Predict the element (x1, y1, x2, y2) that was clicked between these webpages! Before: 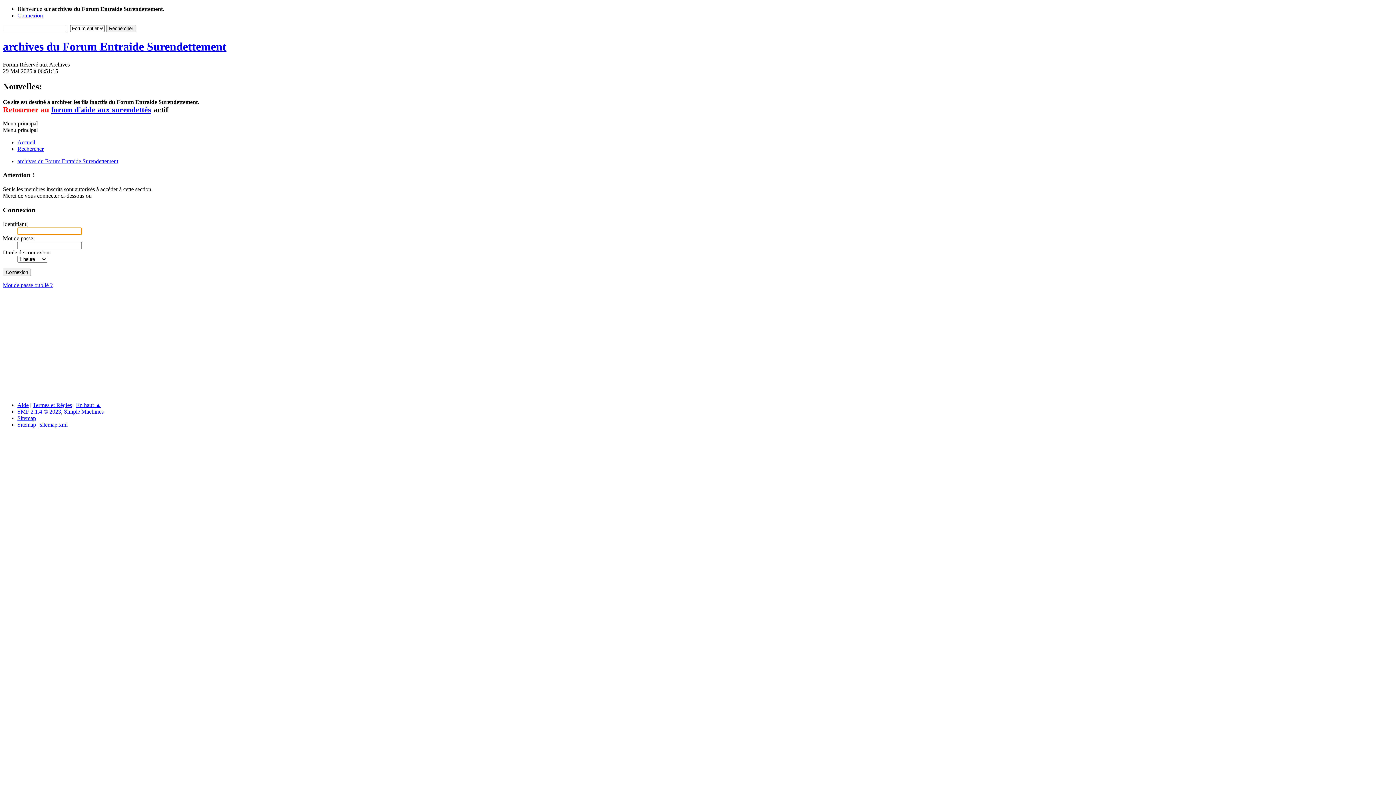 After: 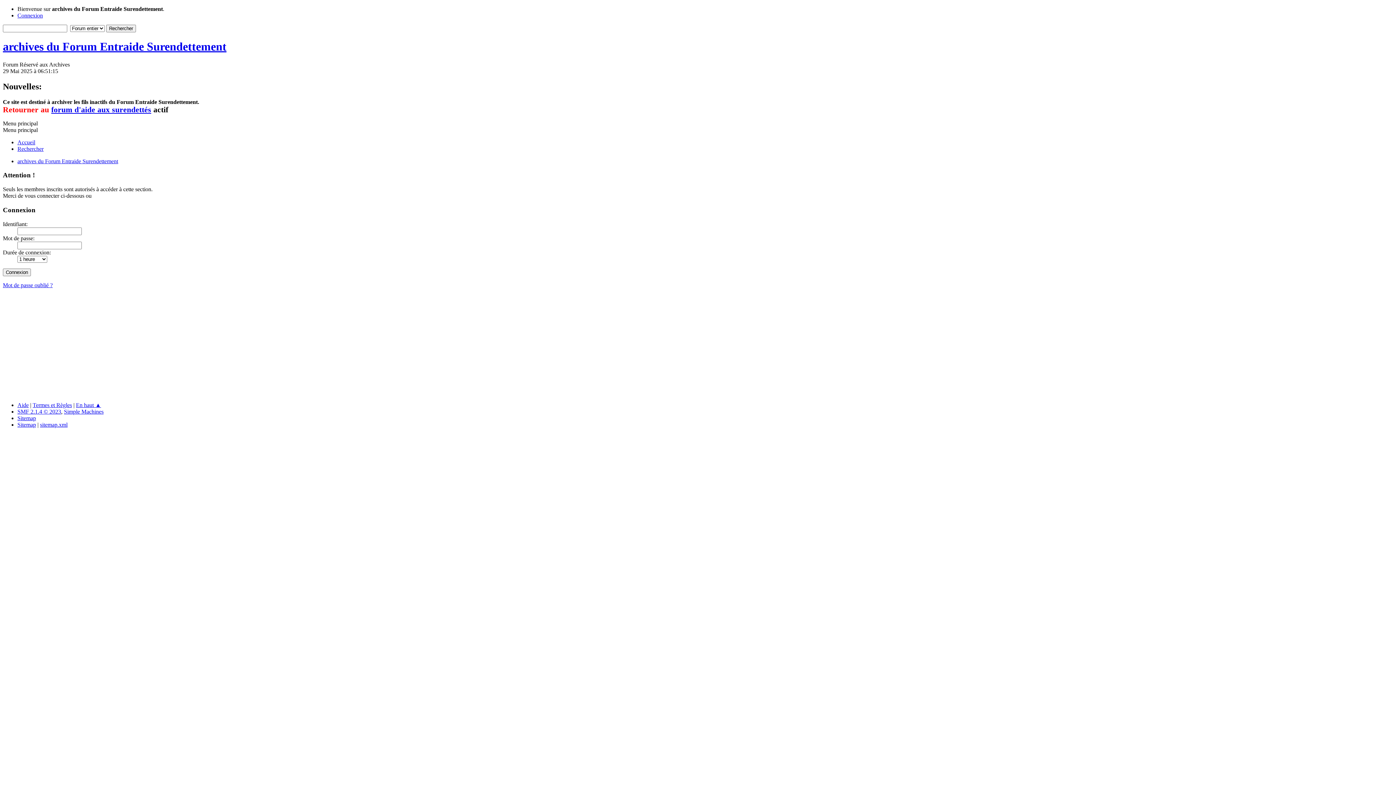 Action: bbox: (2, 120, 37, 126) label: Menu principal